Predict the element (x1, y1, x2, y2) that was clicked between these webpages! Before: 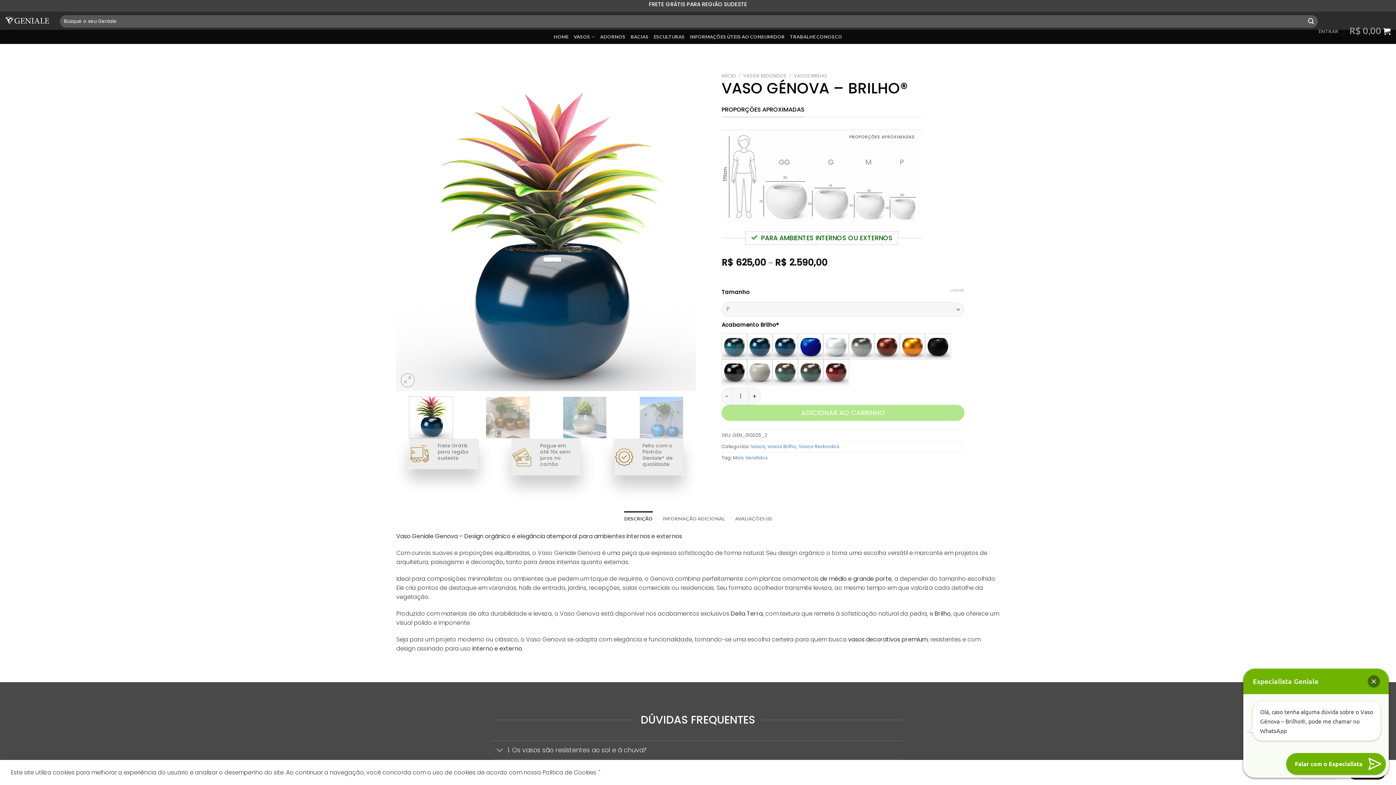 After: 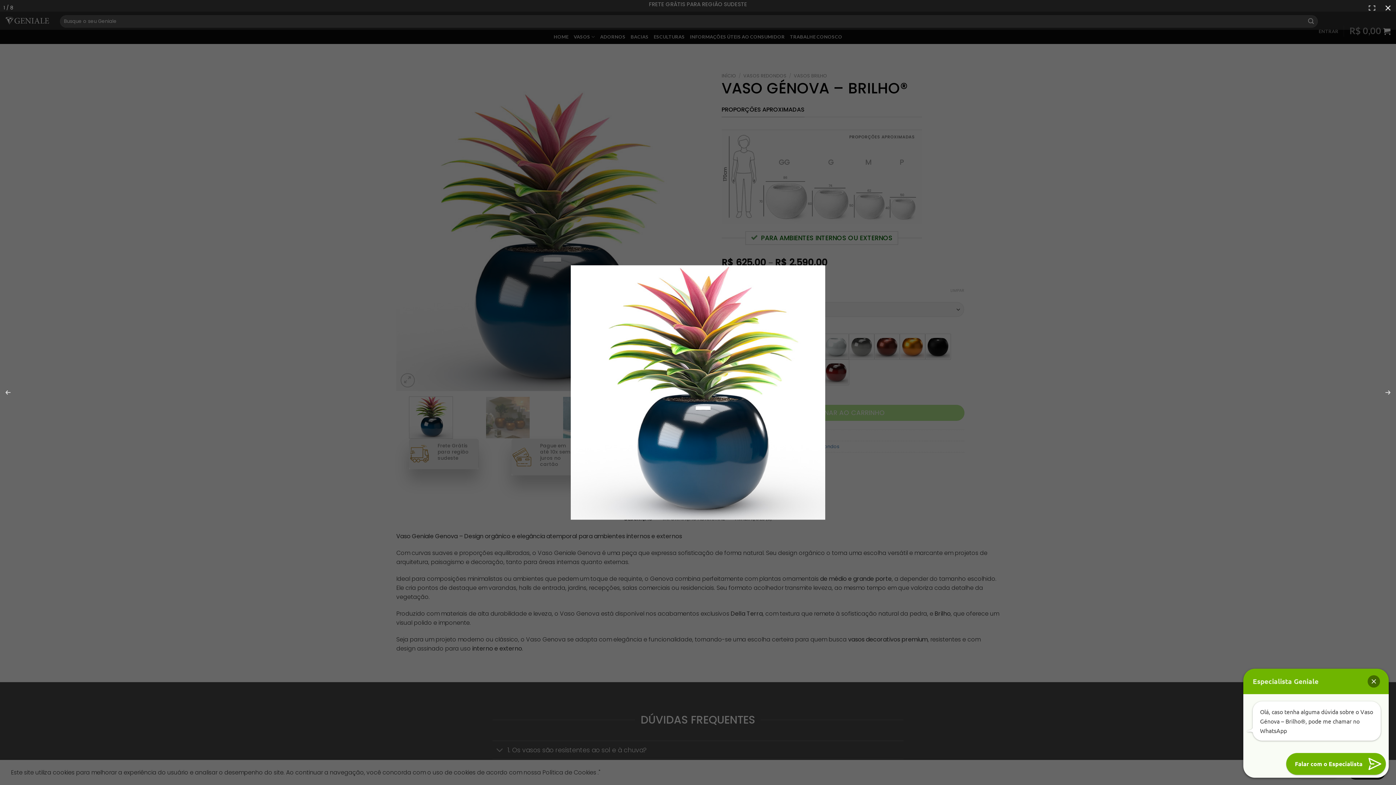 Action: bbox: (396, 236, 696, 244)